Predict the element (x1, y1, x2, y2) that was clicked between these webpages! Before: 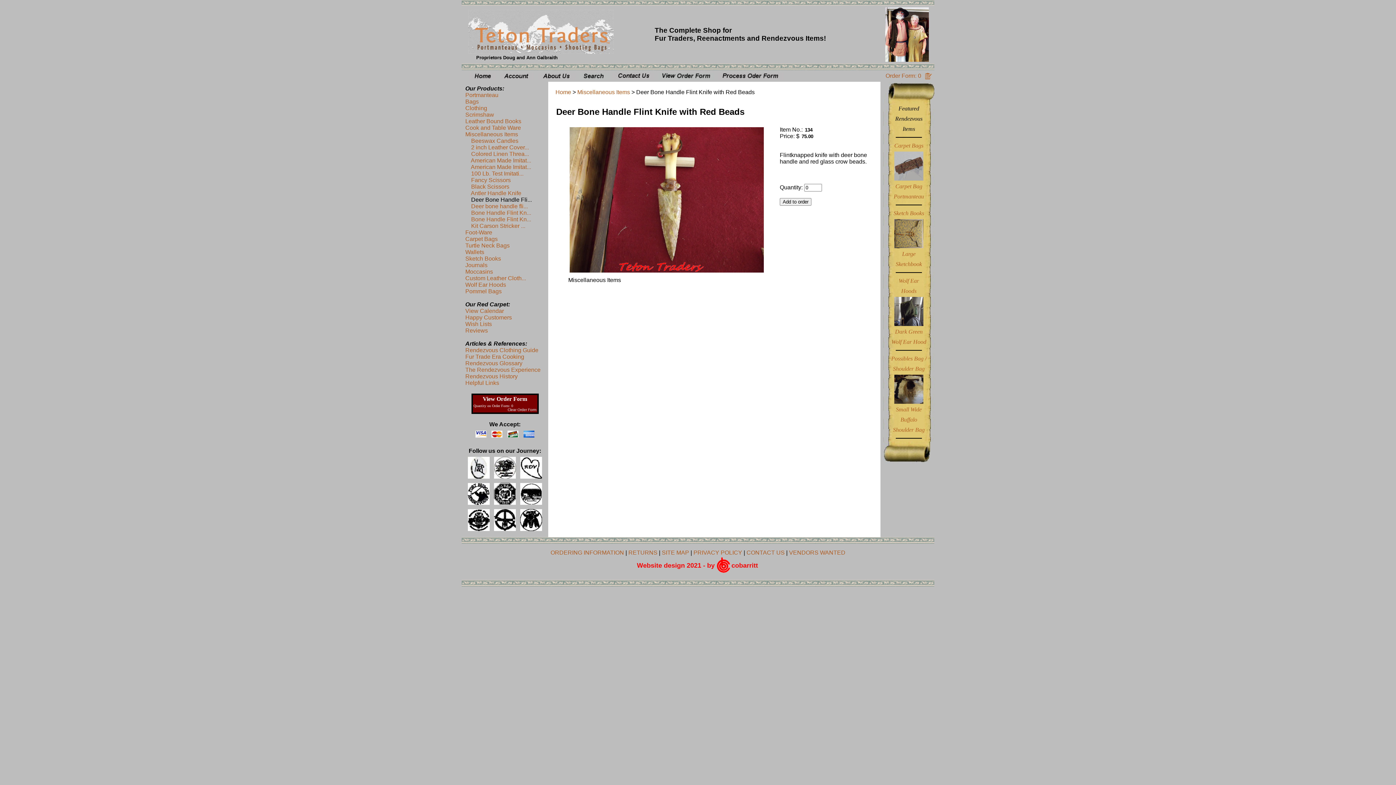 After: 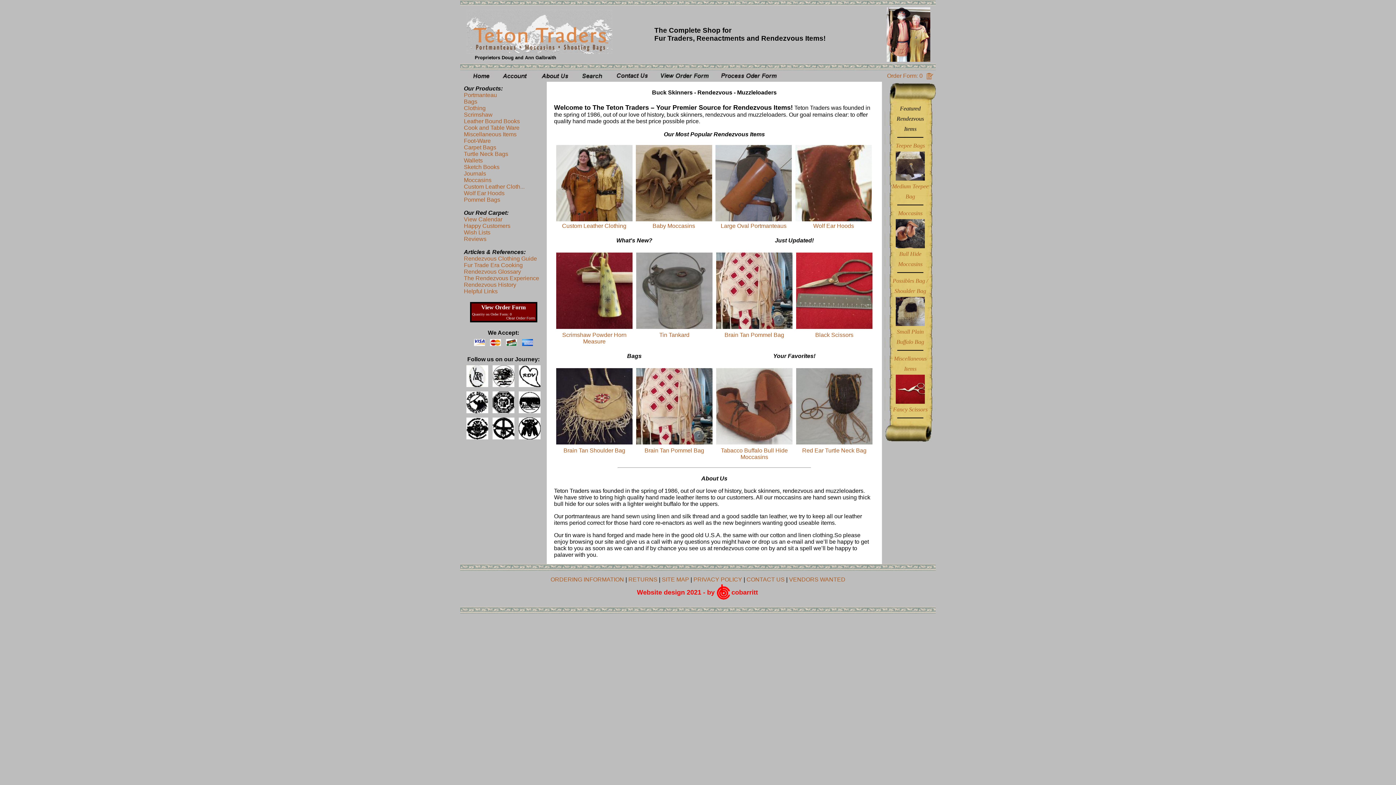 Action: bbox: (468, 75, 496, 81)